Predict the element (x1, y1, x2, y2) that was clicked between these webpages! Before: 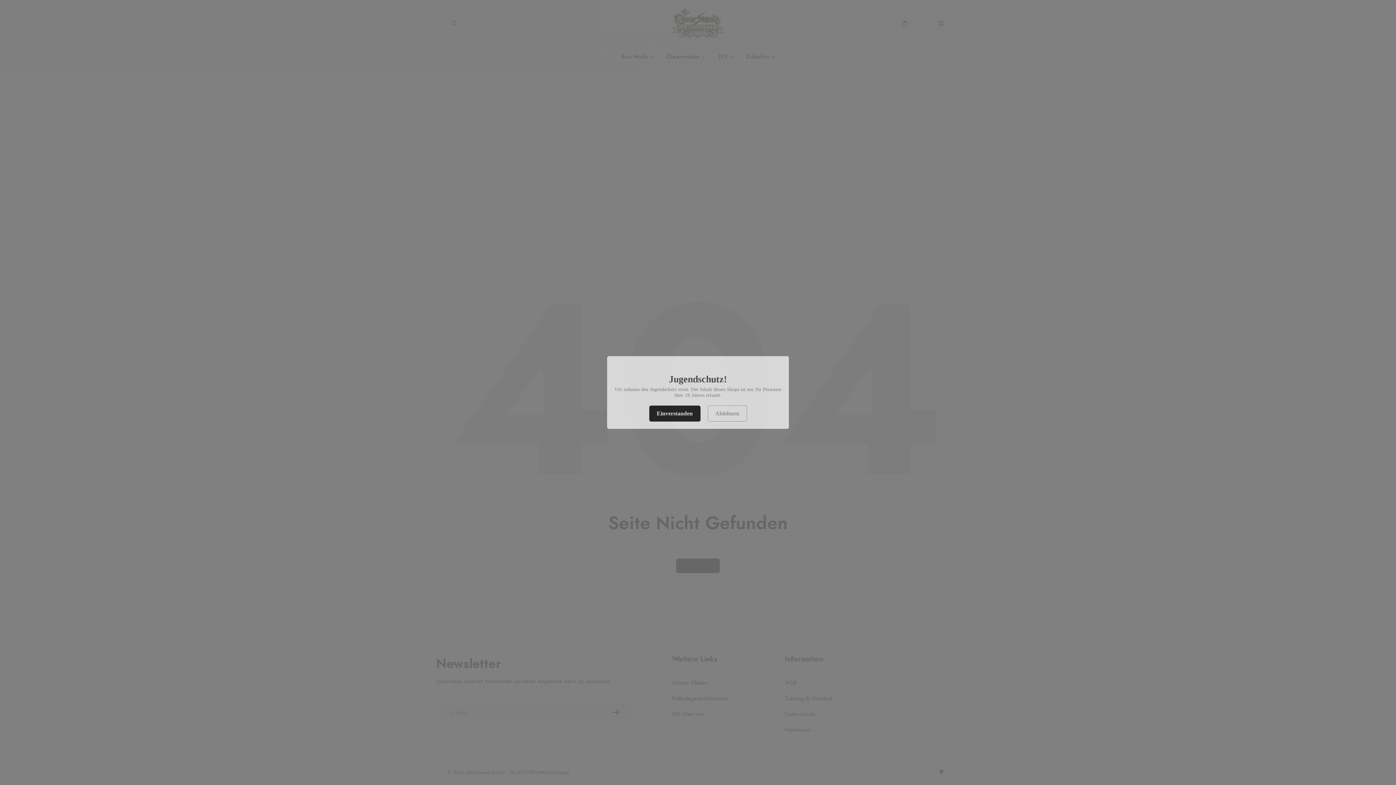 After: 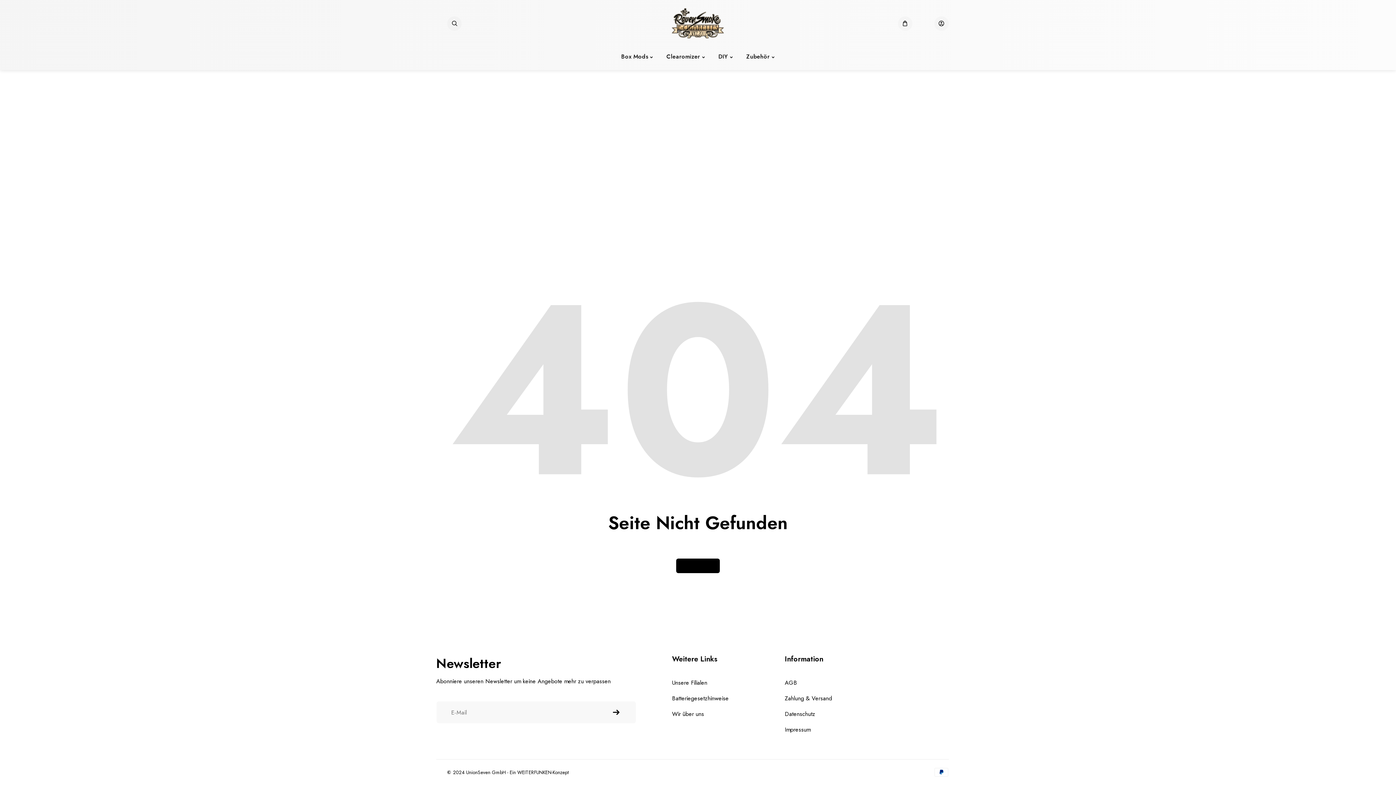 Action: label: Einverstanden bbox: (649, 405, 700, 421)